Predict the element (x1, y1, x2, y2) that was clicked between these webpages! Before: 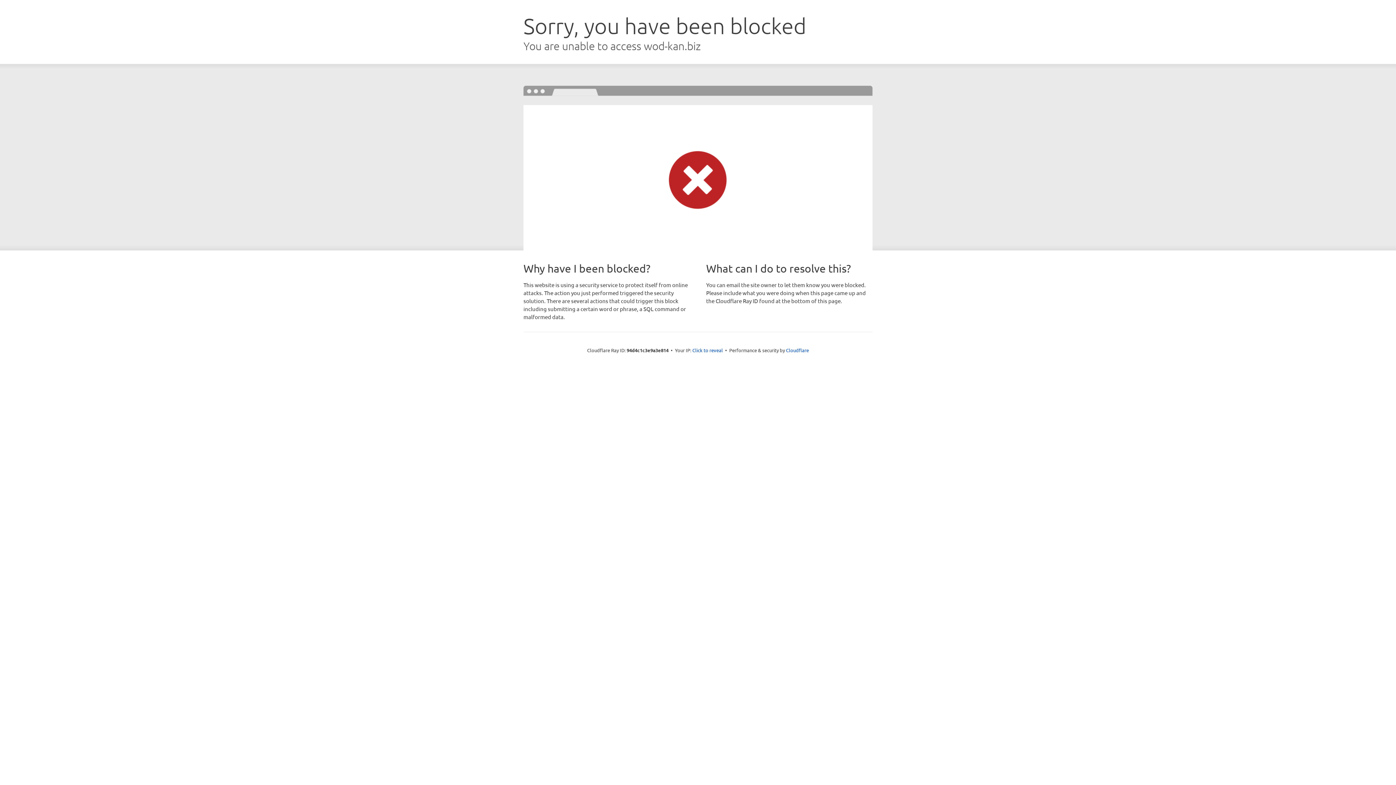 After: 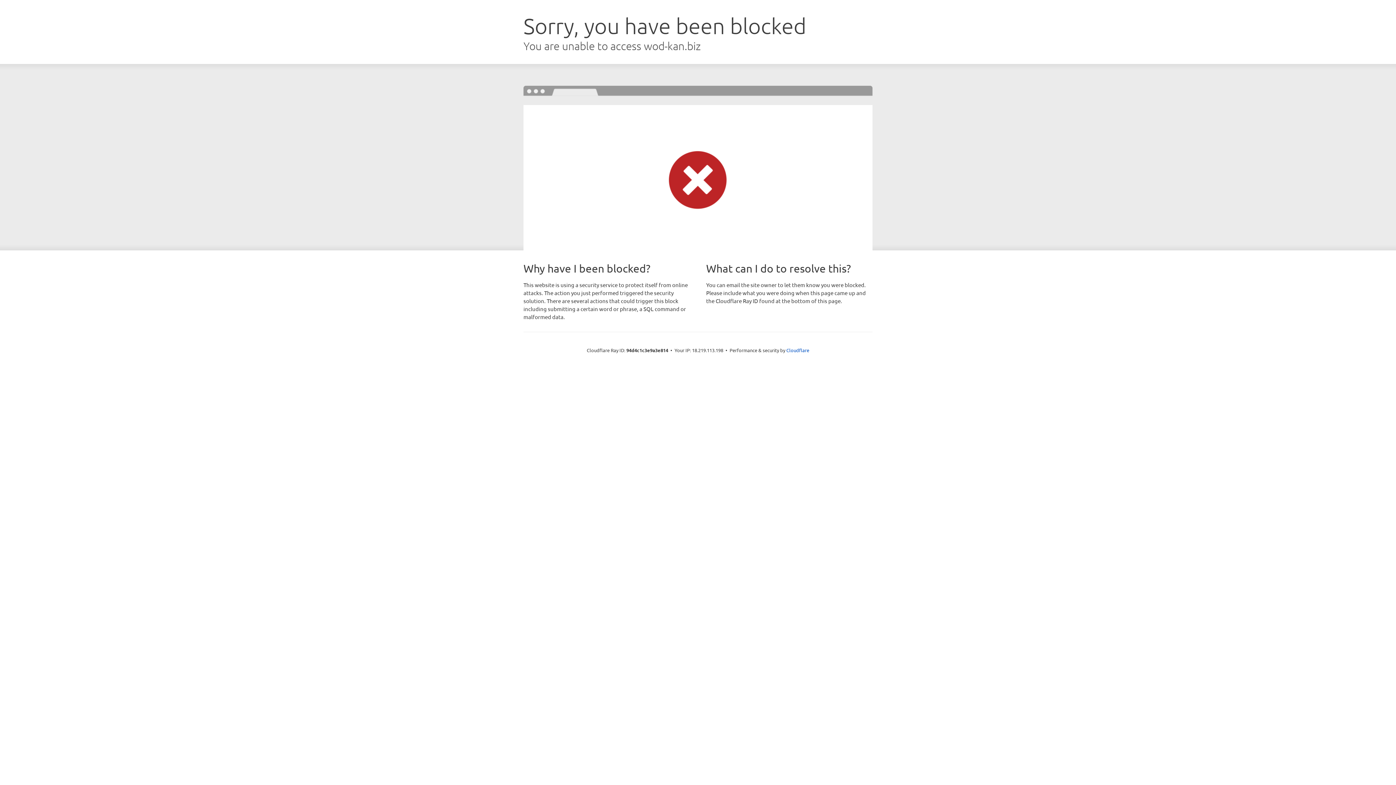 Action: bbox: (692, 346, 723, 353) label: Click to reveal